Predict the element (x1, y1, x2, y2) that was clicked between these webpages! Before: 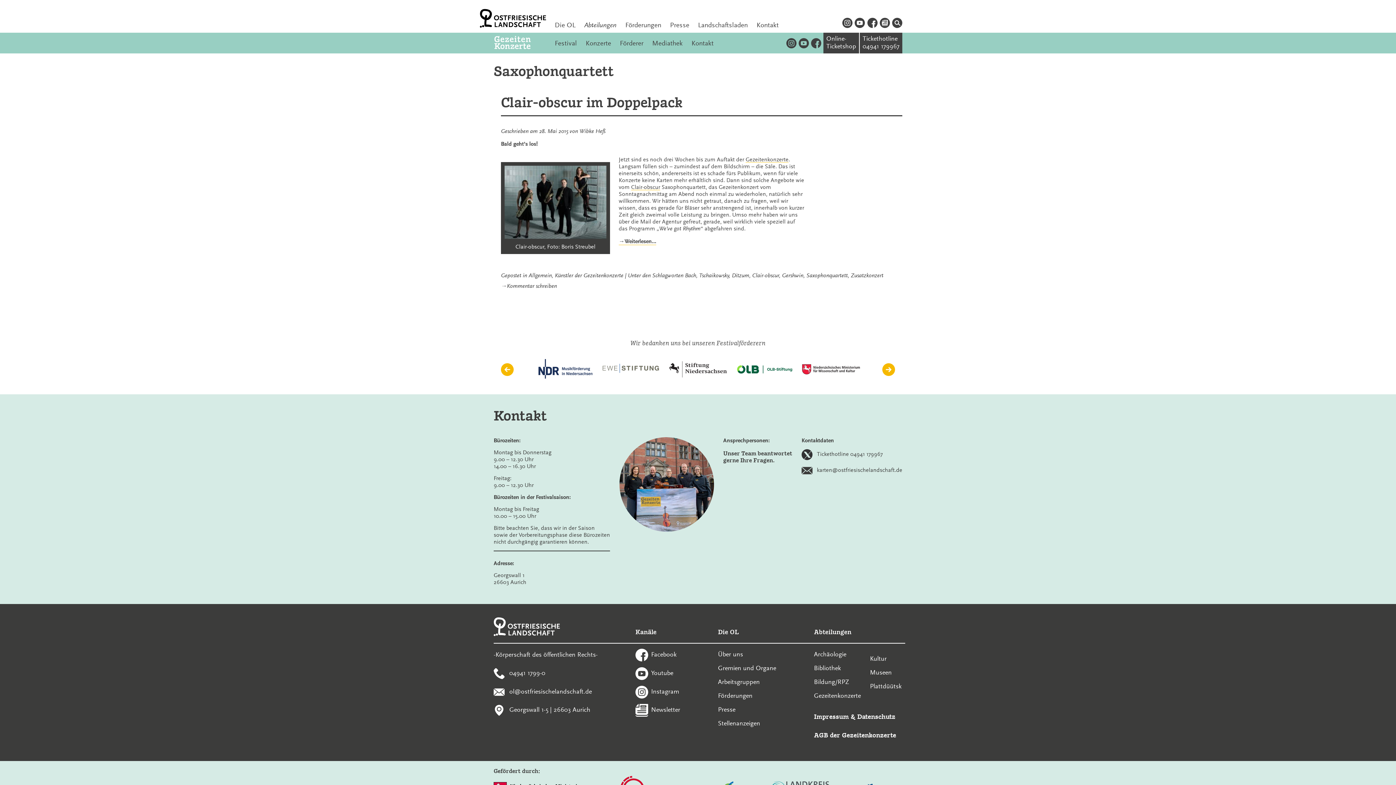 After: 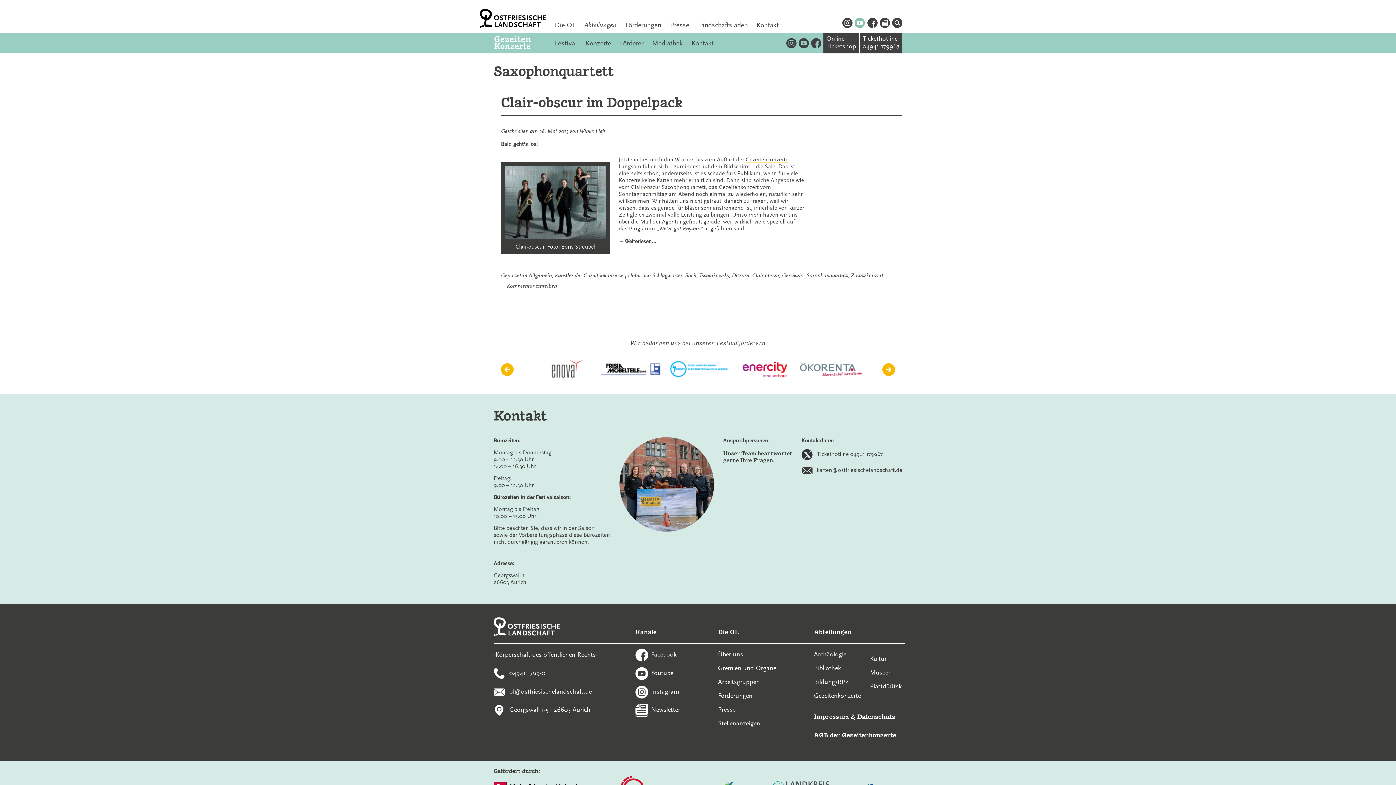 Action: bbox: (855, 17, 865, 29)